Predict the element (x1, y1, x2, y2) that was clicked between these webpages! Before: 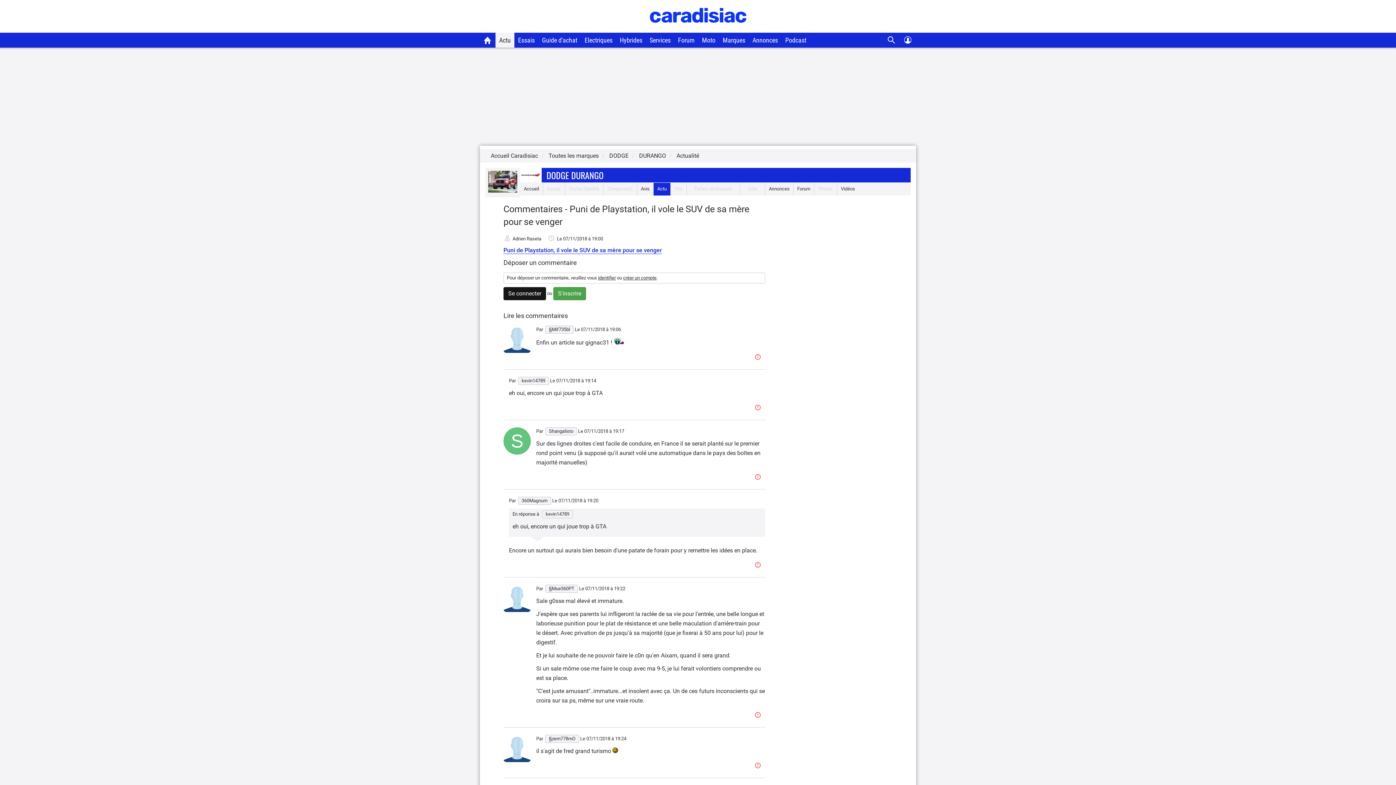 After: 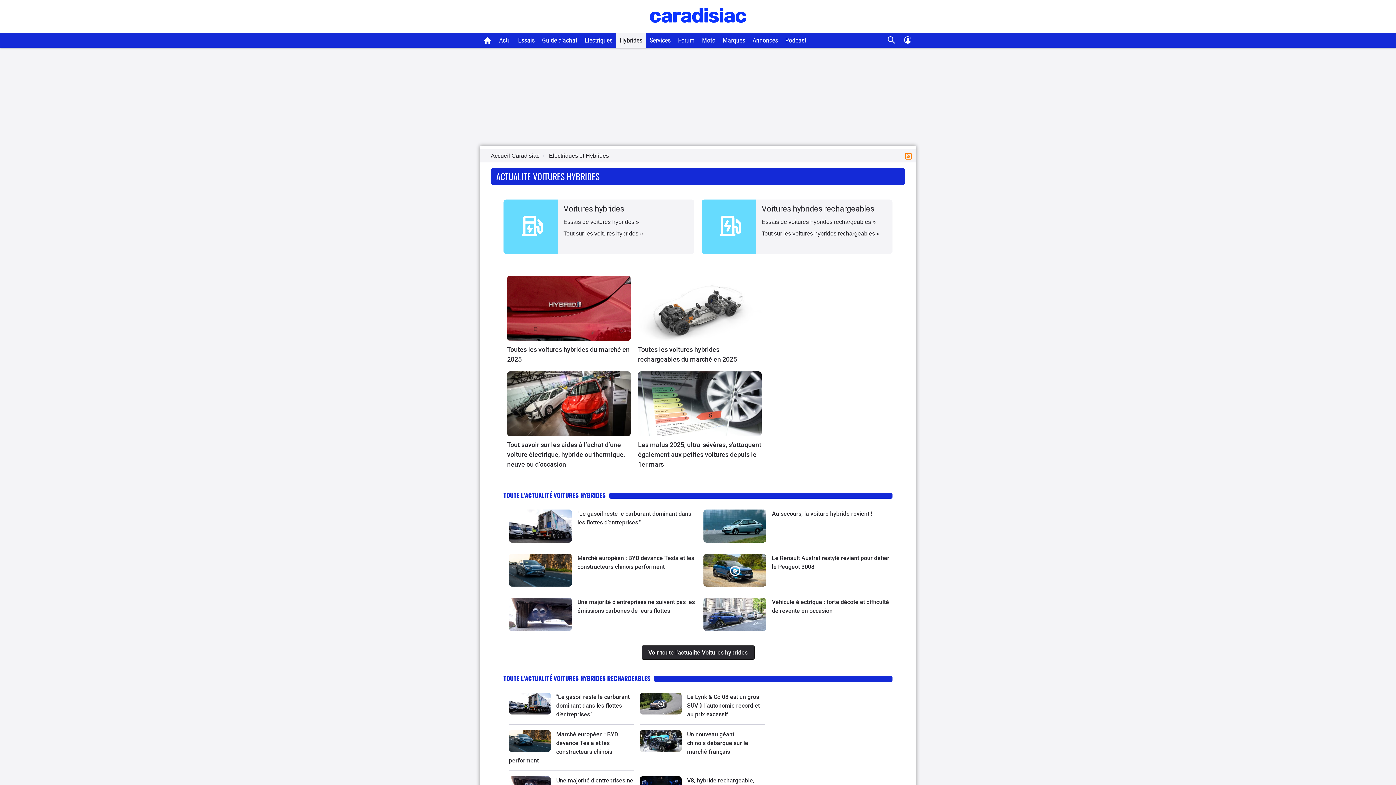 Action: bbox: (616, 32, 646, 47) label: Hybrides